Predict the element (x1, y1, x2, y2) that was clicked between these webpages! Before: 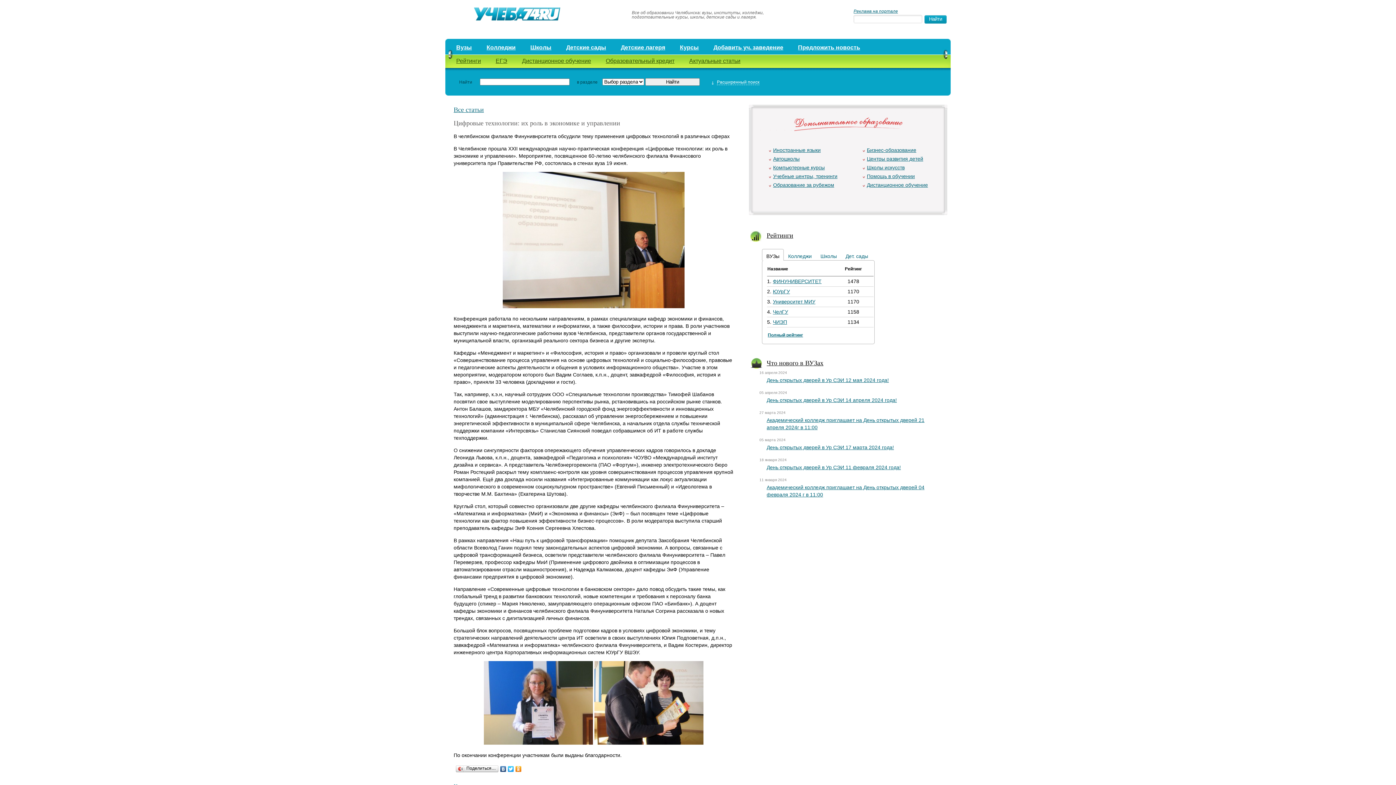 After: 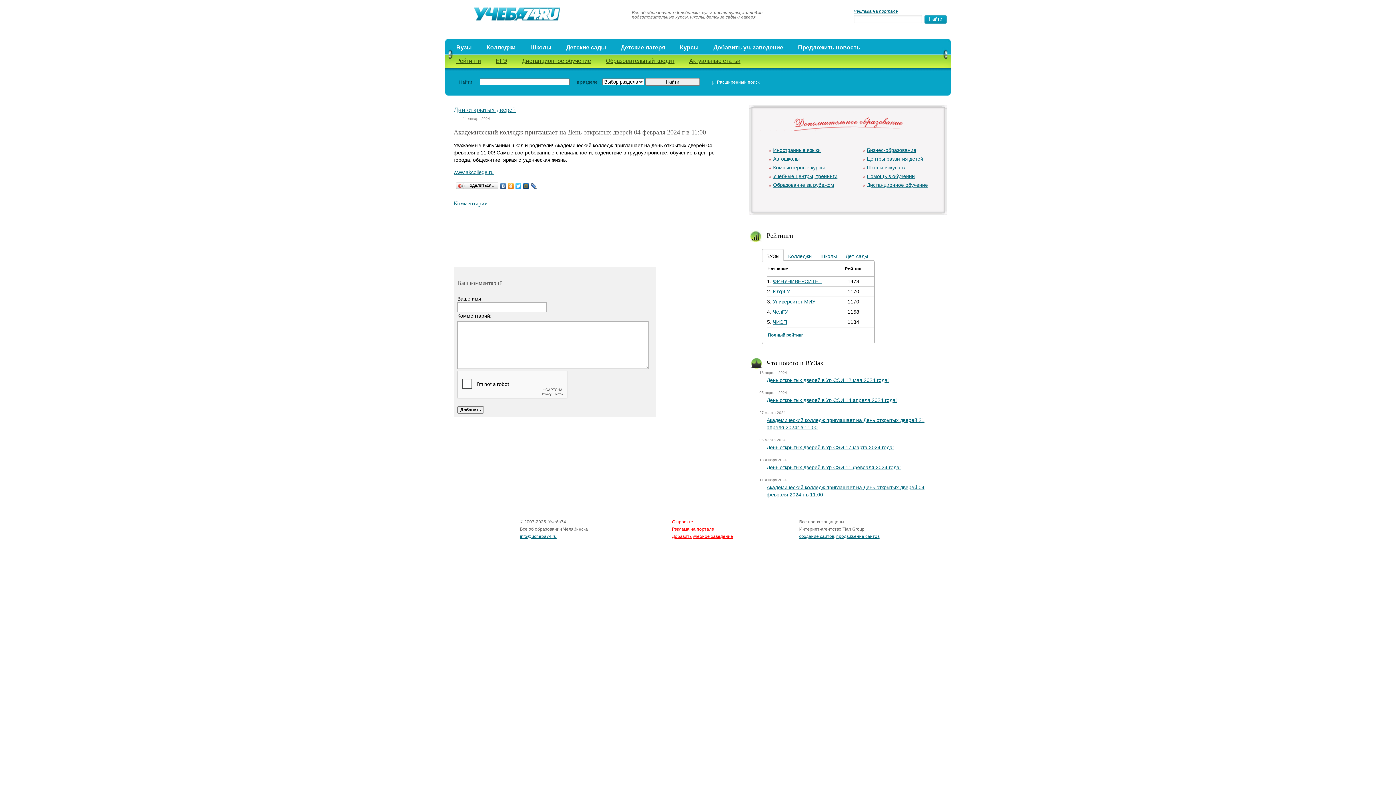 Action: label: Академический колледж приглашает на День открытых дверей 04 февраля 2024 г в 11:00 bbox: (759, 484, 949, 498)